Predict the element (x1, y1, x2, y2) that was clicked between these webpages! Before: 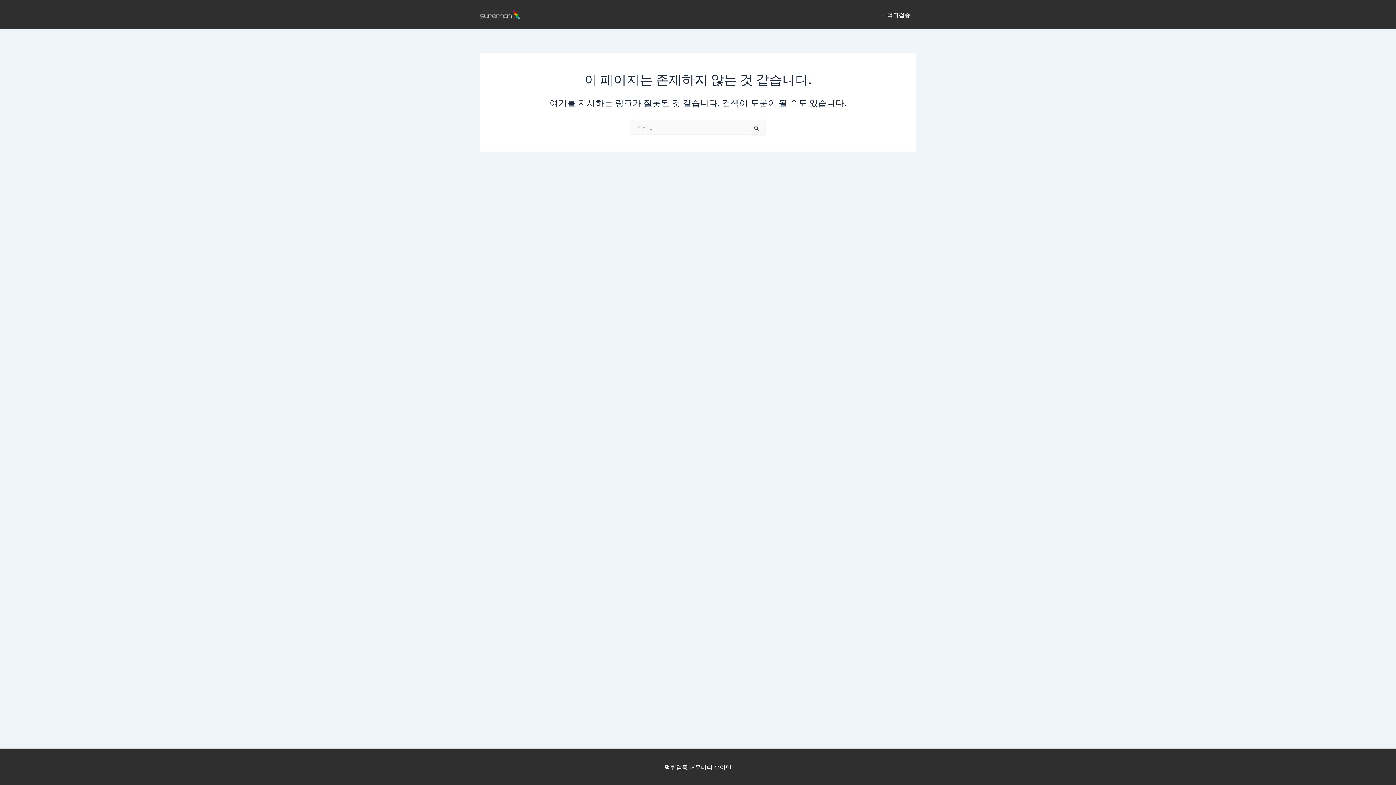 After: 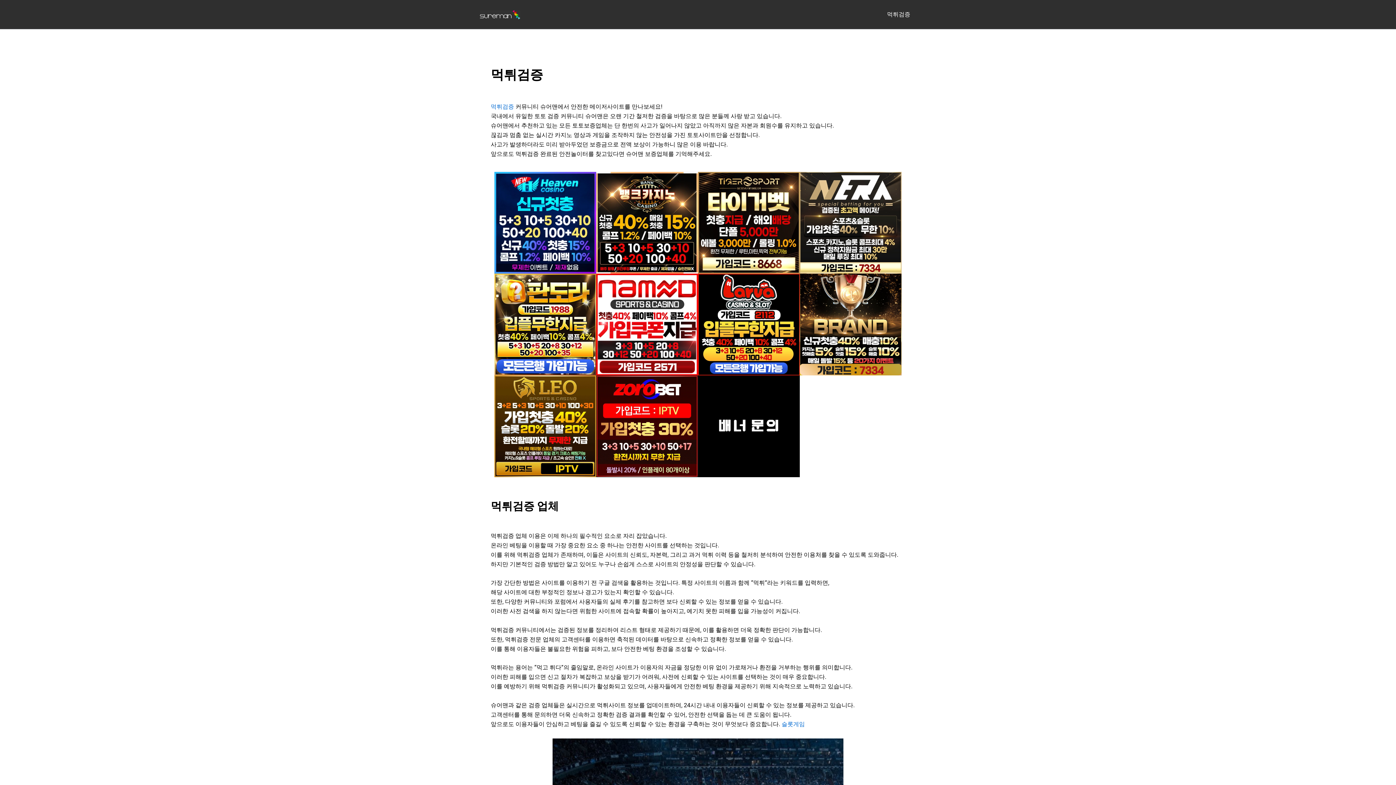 Action: bbox: (480, 9, 520, 17)